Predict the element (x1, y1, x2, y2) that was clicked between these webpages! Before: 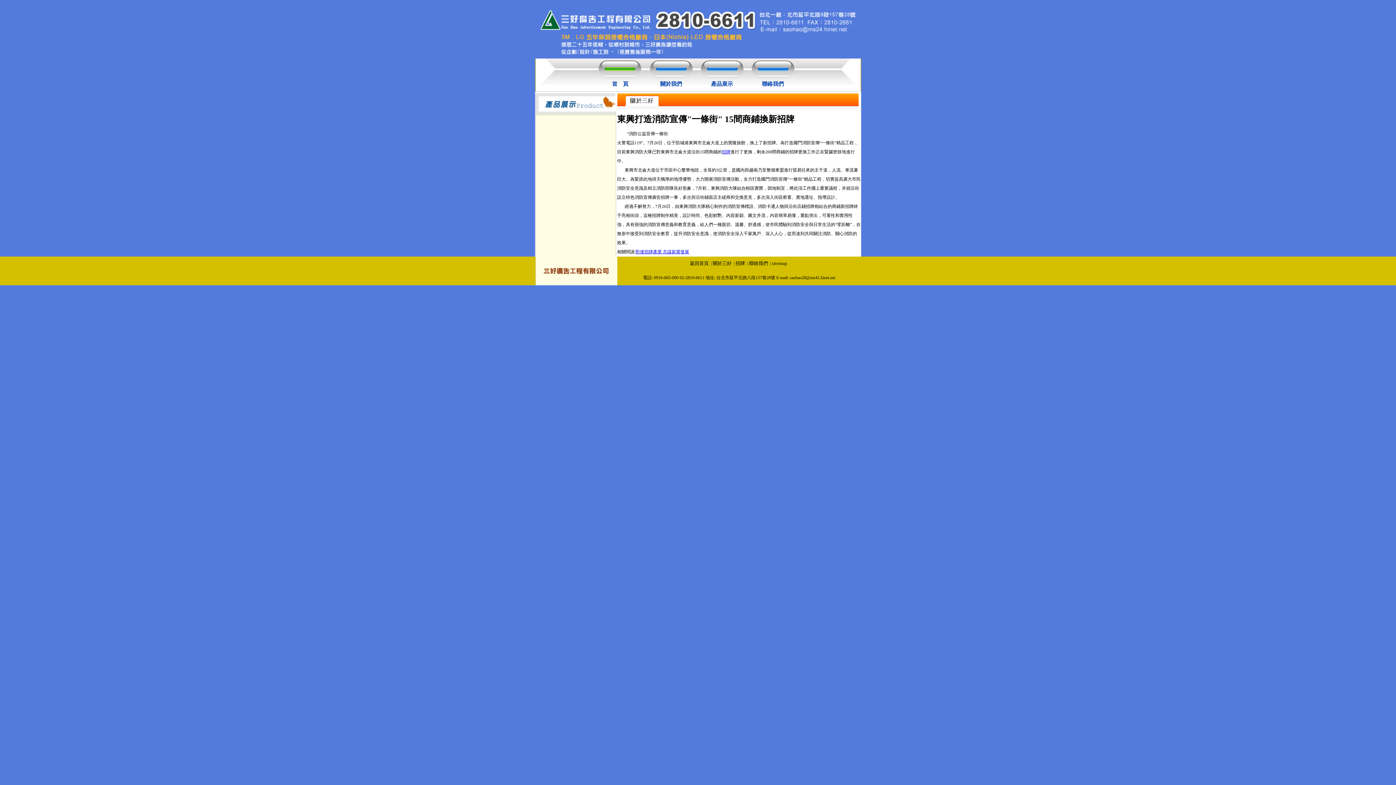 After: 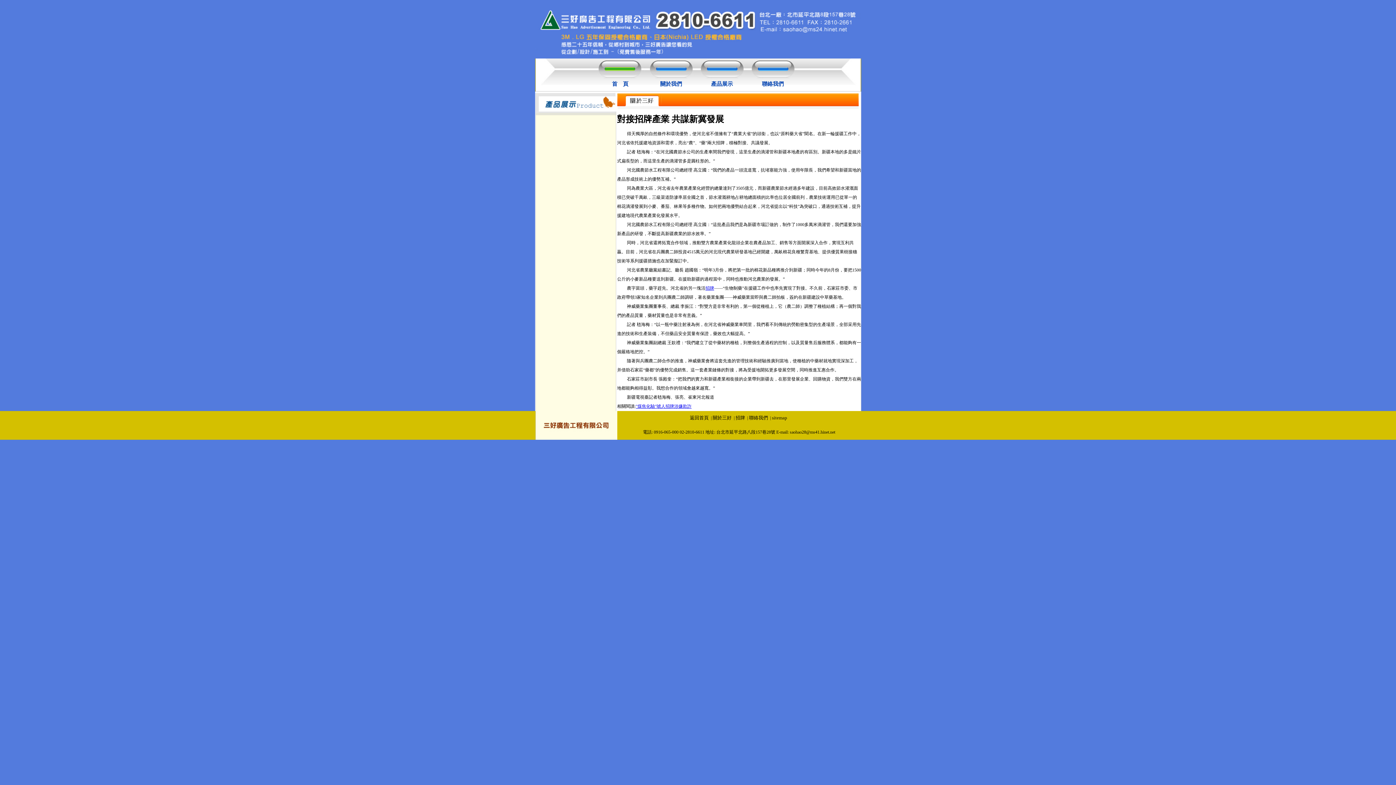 Action: label: 對接招牌產業 共謀新冀發展 bbox: (635, 249, 689, 254)